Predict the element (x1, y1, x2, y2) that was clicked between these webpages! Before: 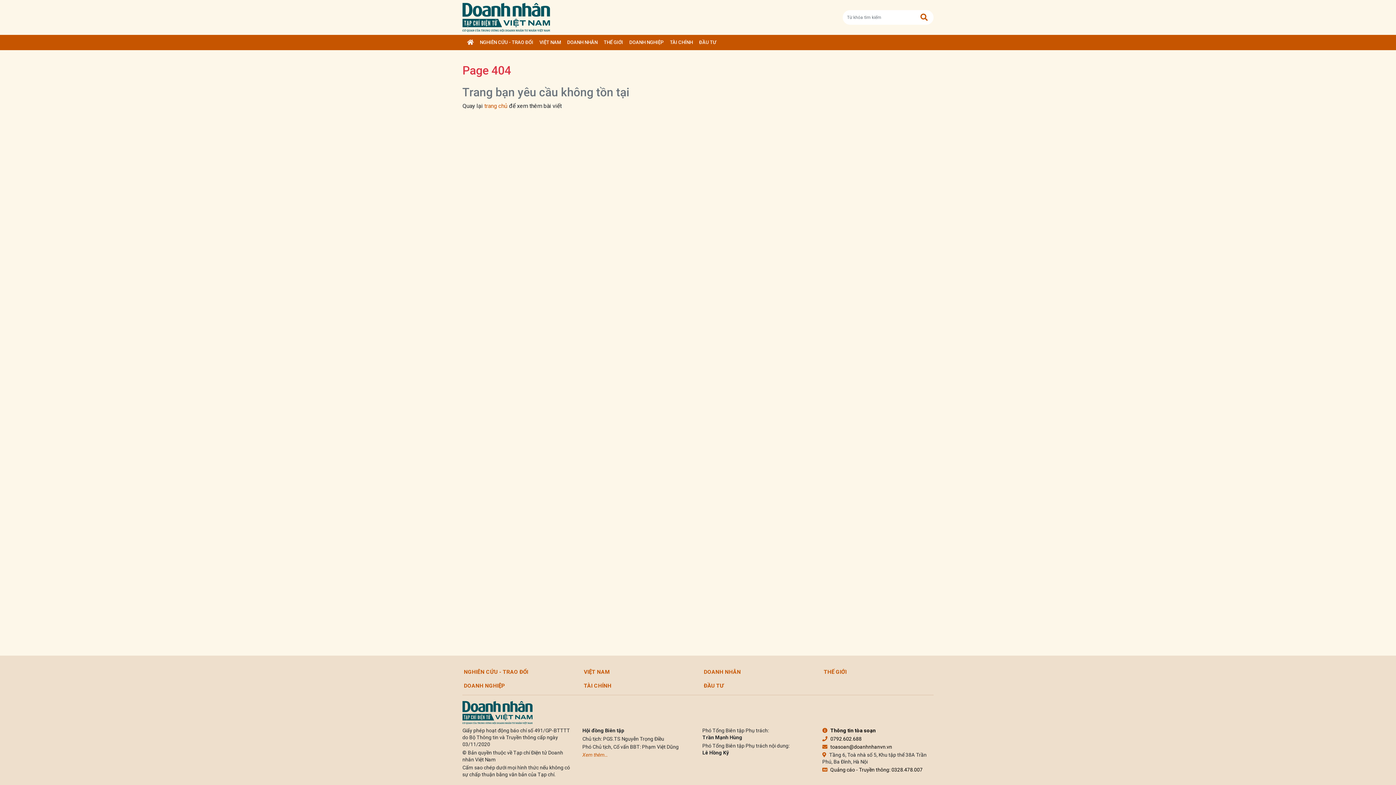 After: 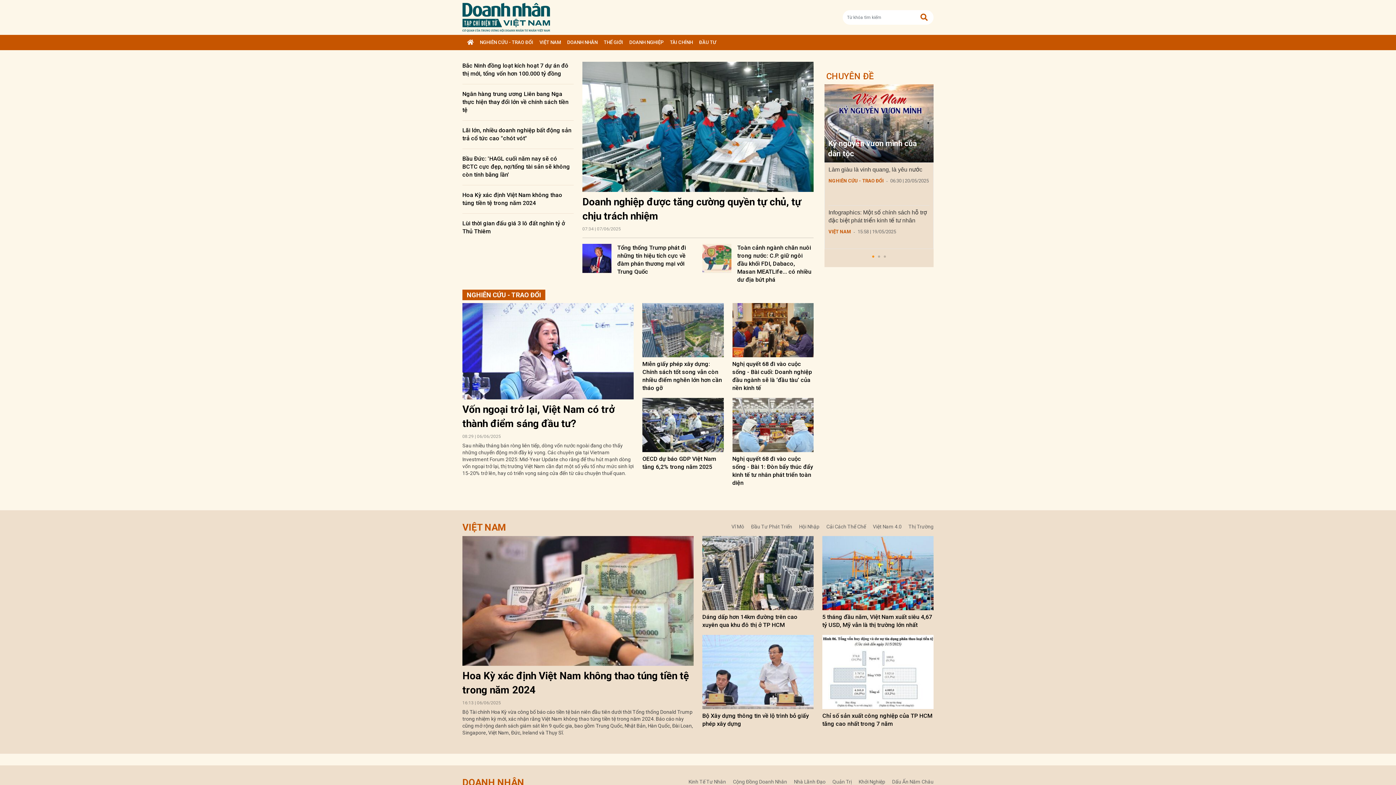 Action: bbox: (462, 709, 532, 715)